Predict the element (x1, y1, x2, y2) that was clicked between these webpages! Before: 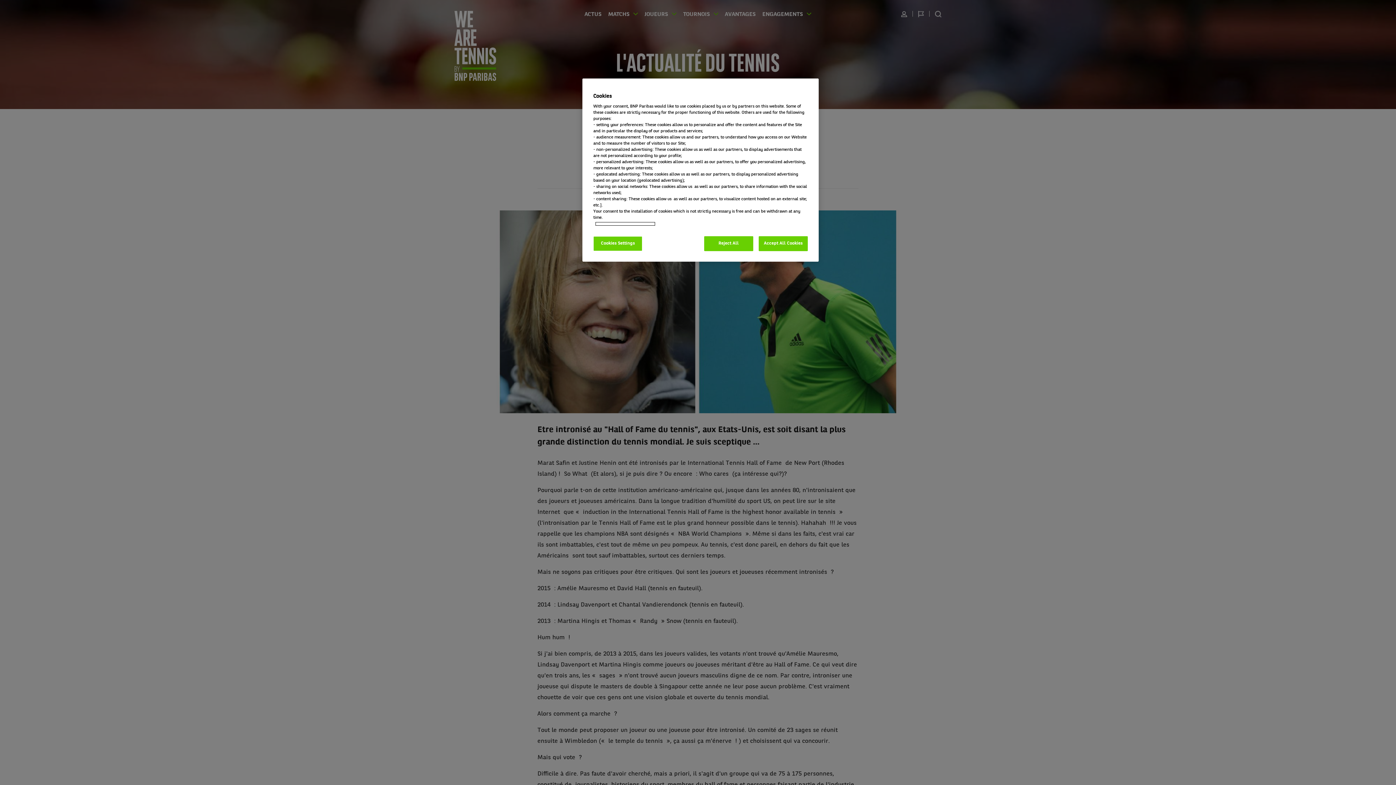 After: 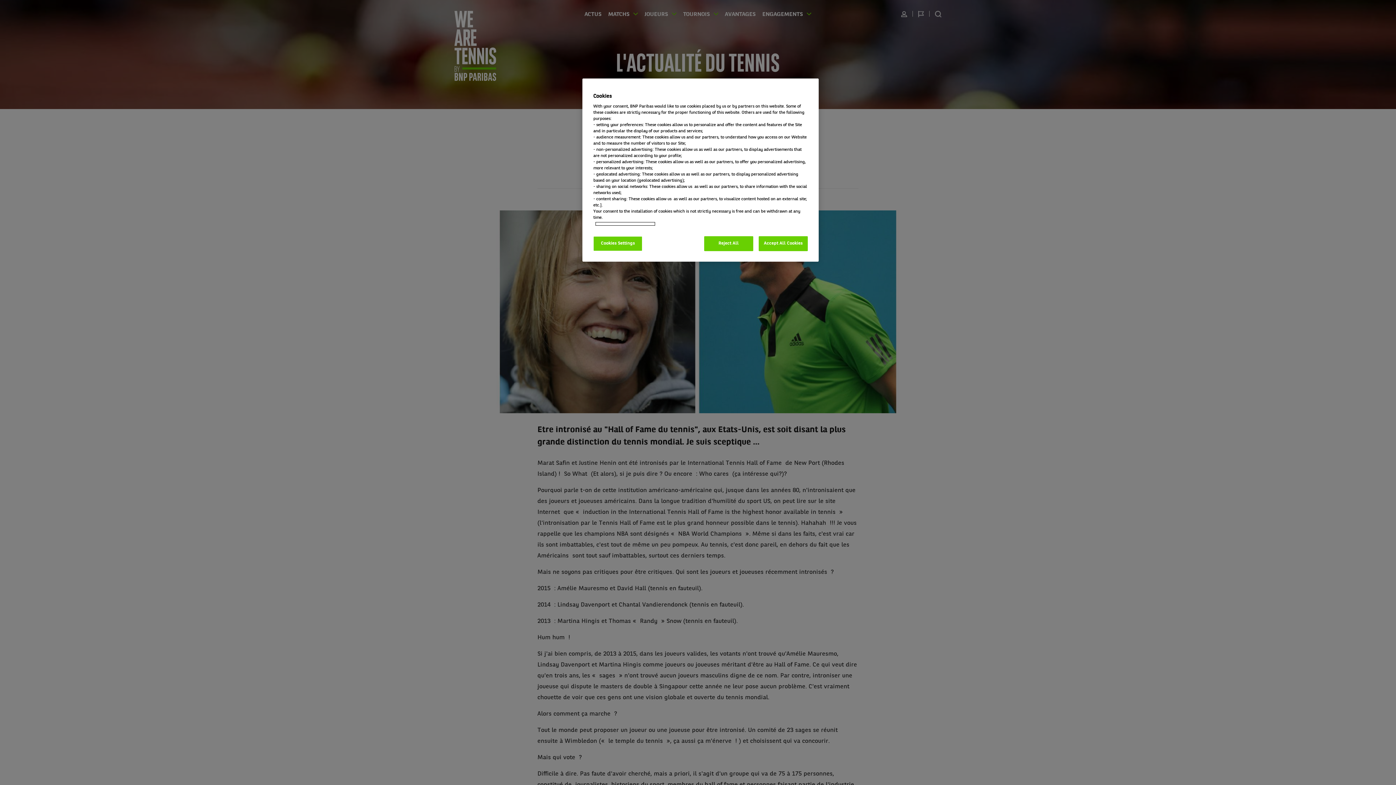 Action: bbox: (595, 221, 655, 226) label: More information about your privacy, opens in a new tab